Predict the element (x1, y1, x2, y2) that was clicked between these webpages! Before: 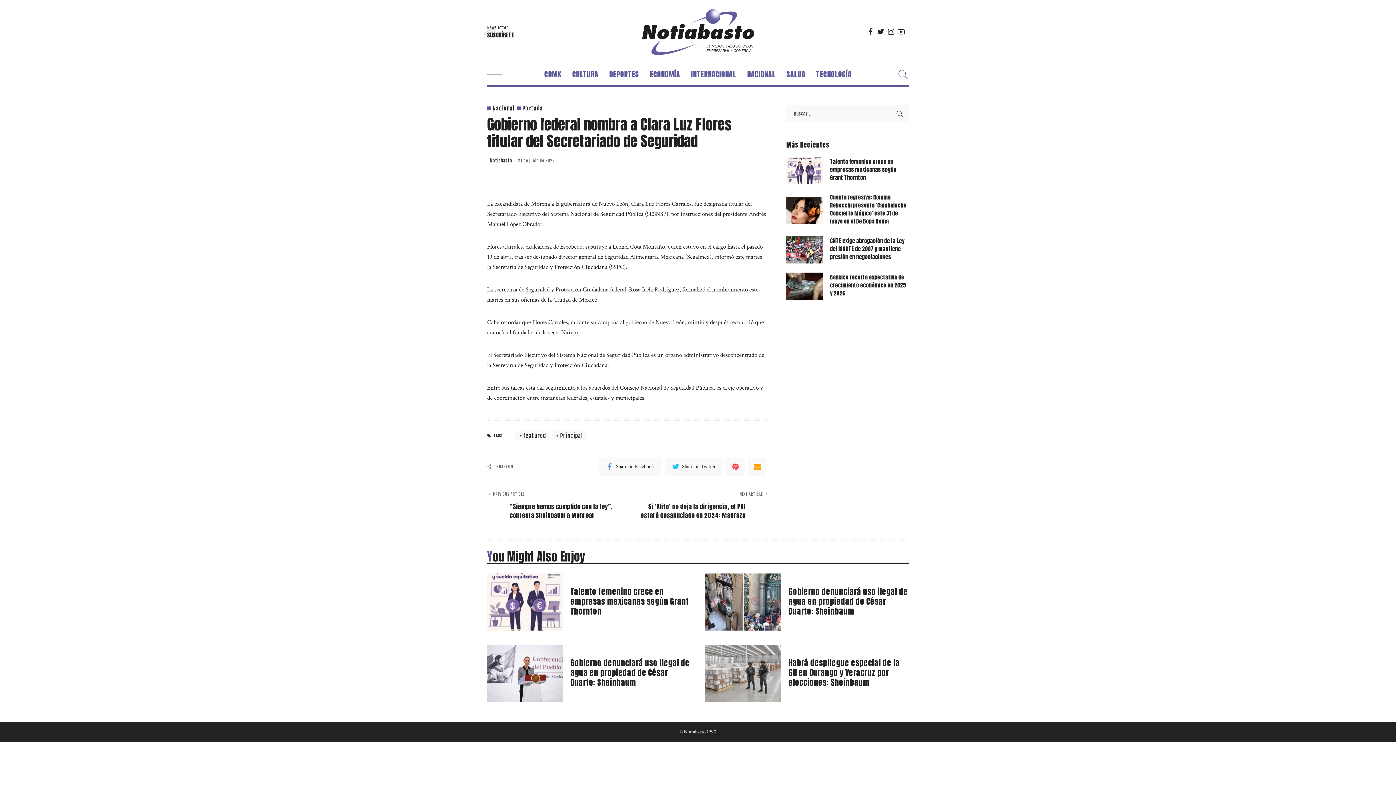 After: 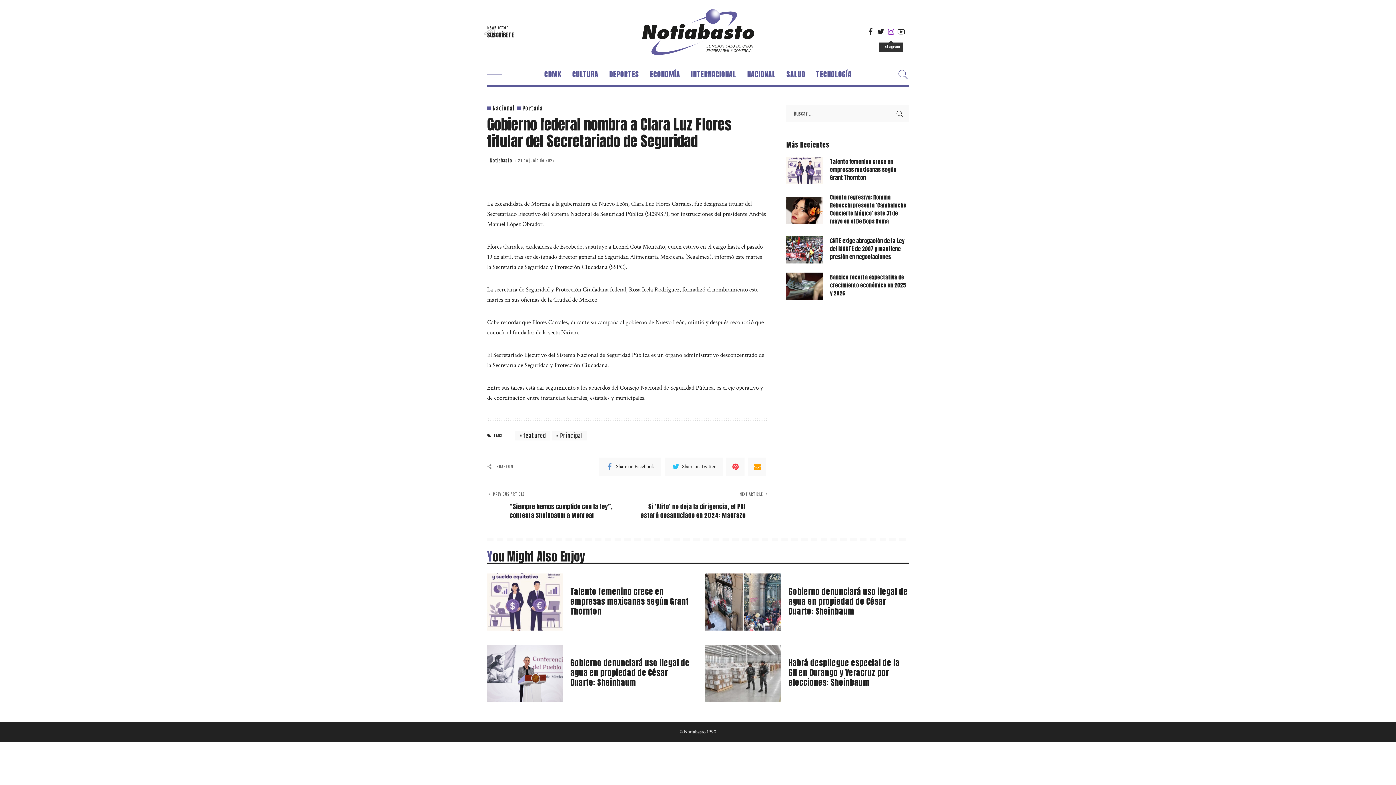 Action: label: Instagram bbox: (886, 22, 896, 40)